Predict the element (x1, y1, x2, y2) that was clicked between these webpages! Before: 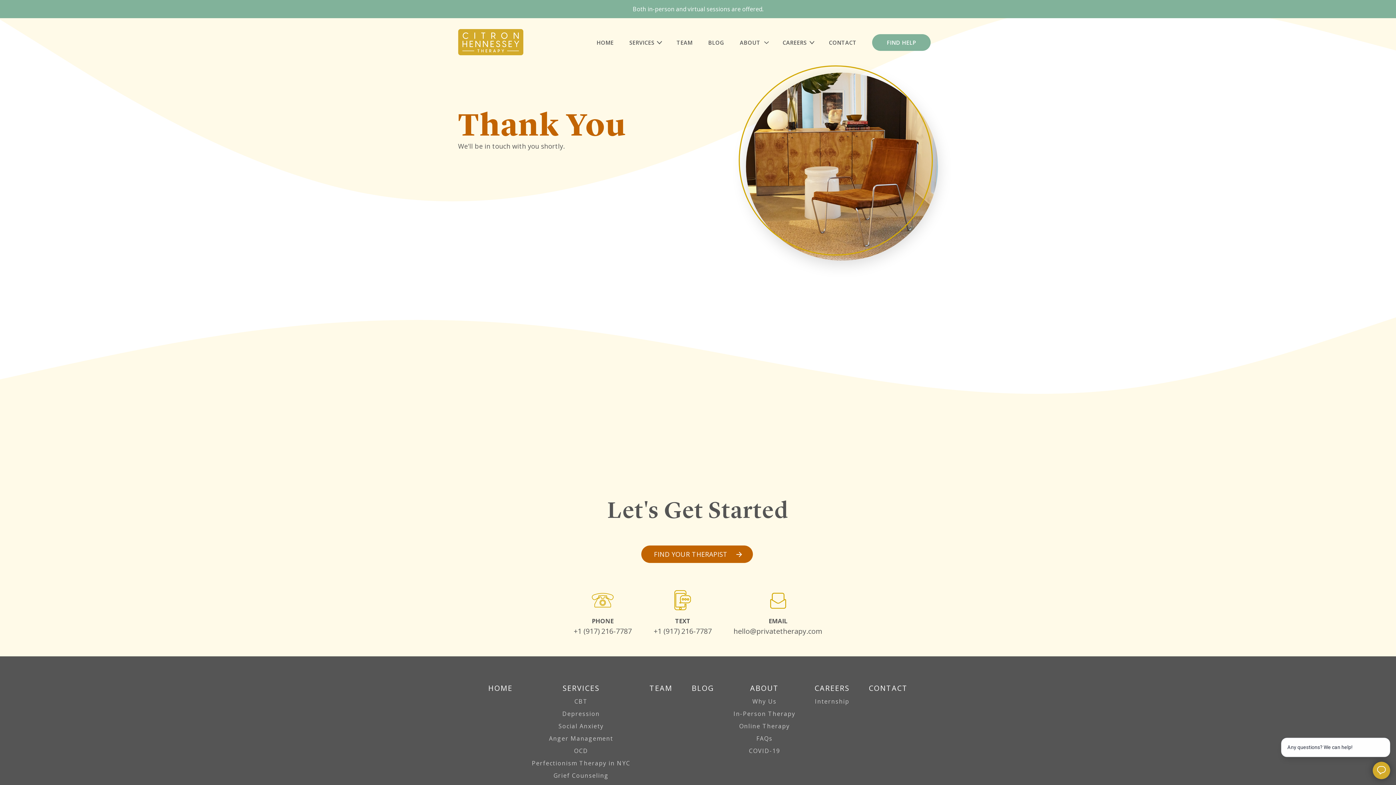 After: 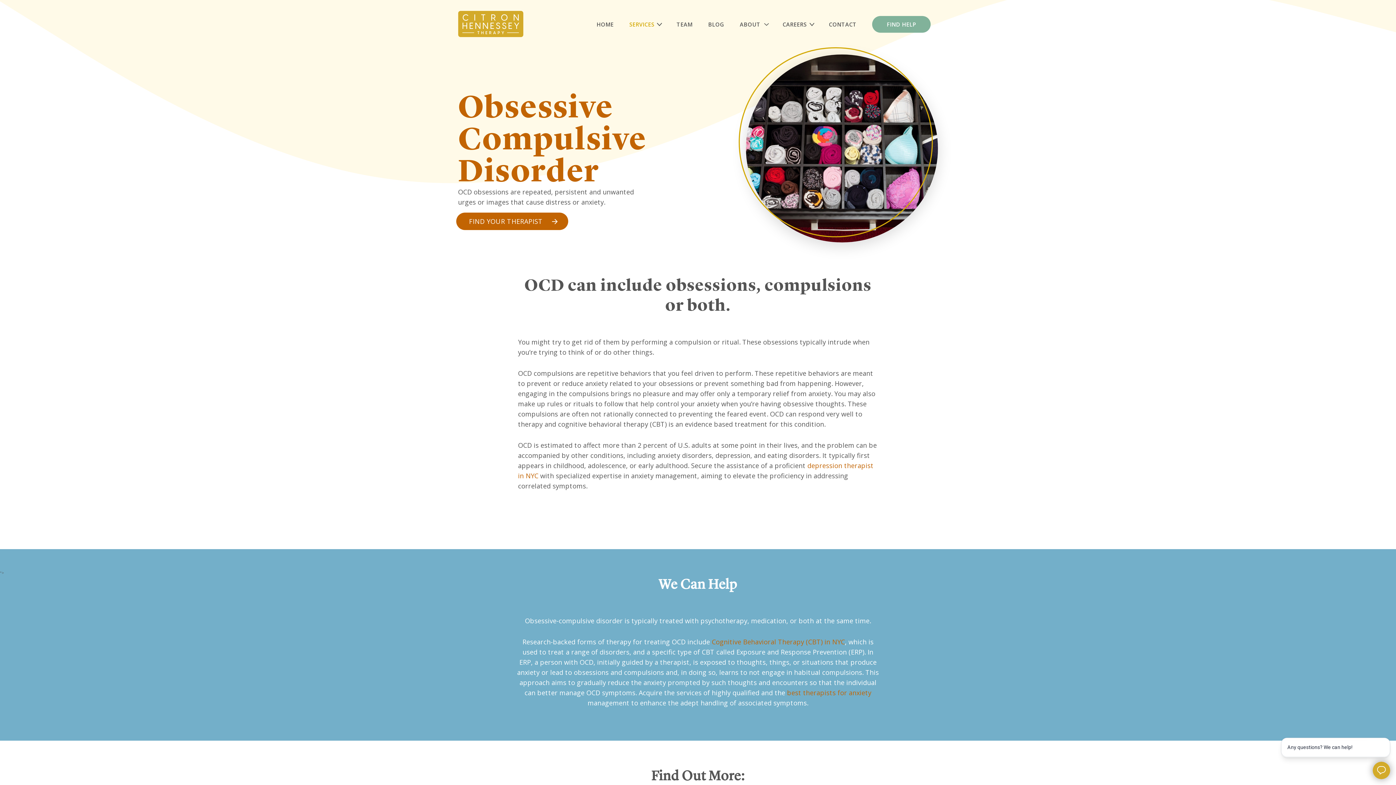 Action: label: OCD bbox: (570, 745, 591, 757)